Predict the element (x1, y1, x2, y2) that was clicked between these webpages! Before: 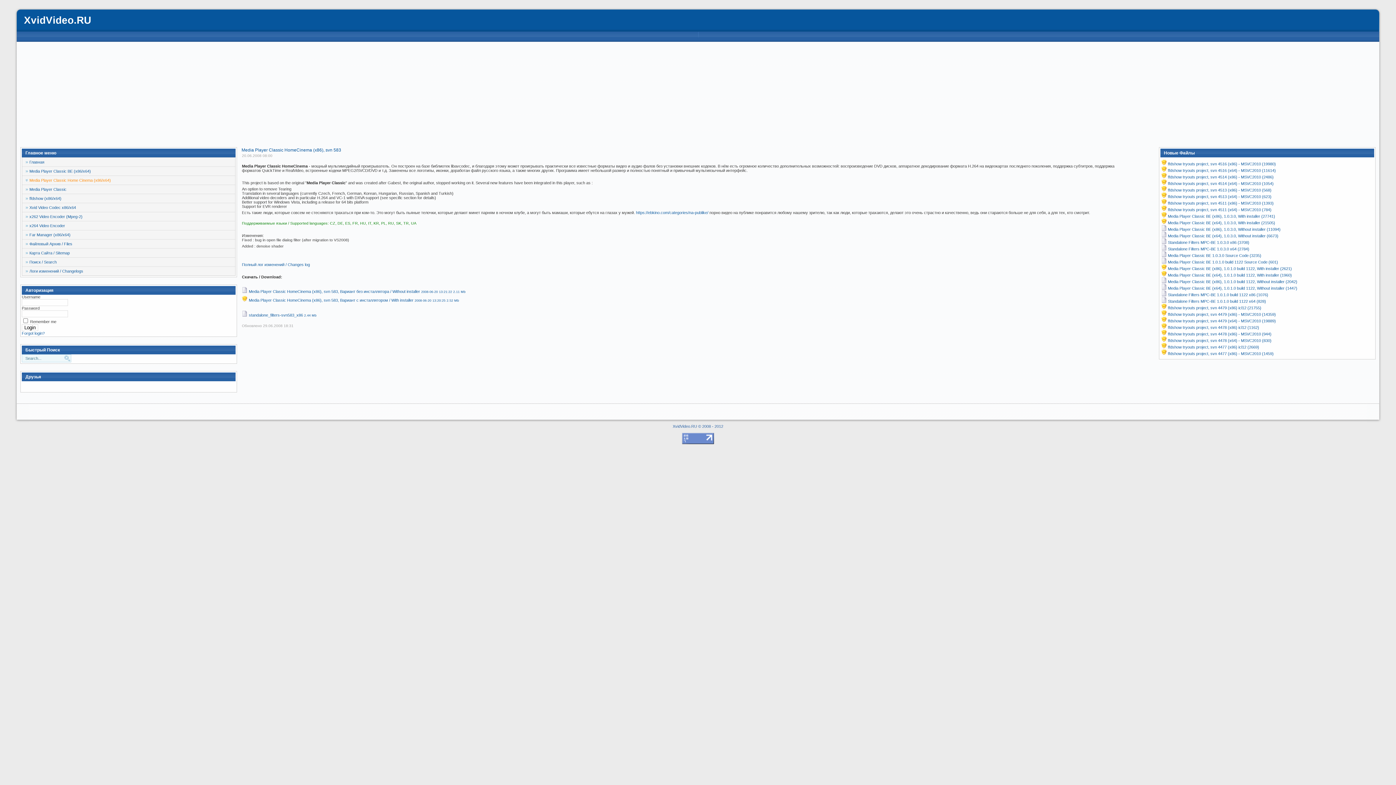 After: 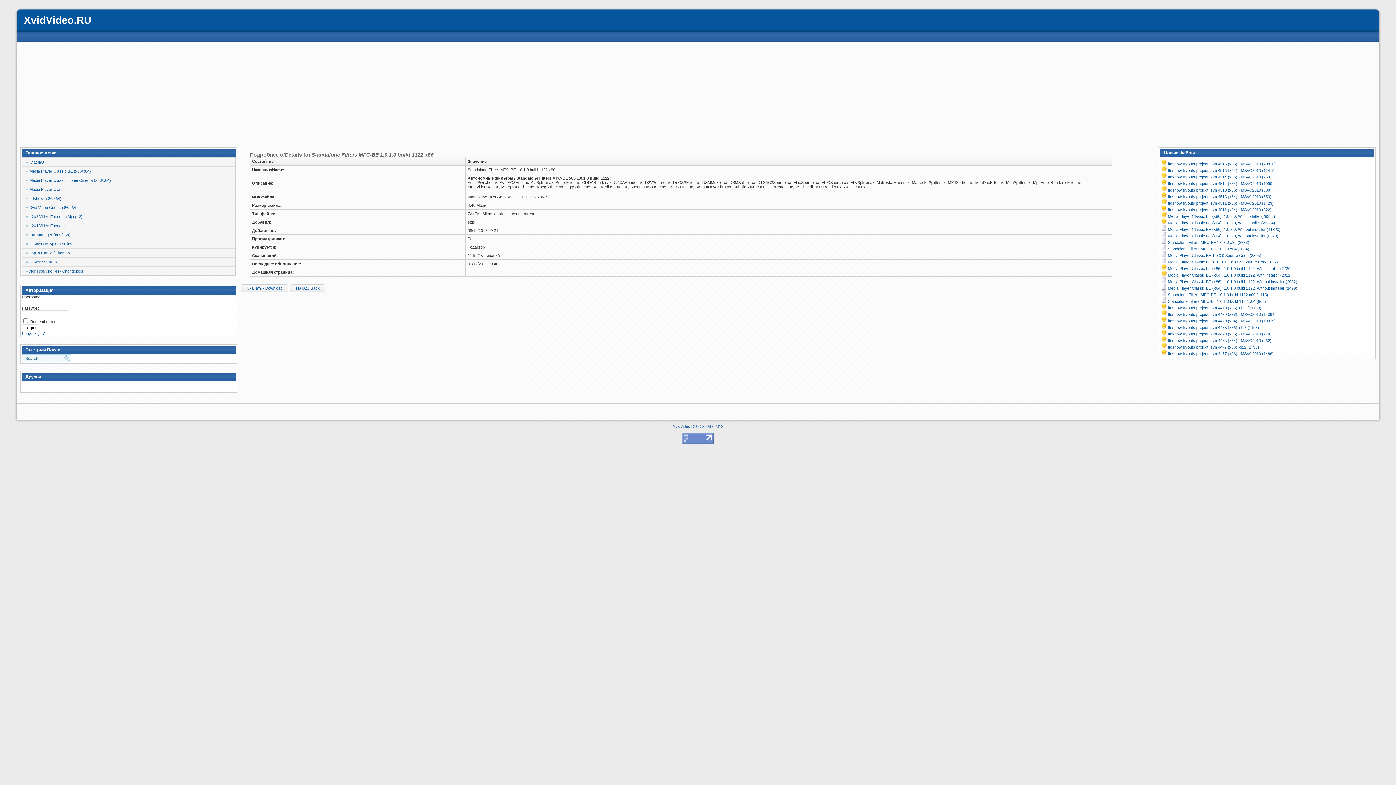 Action: label:  Standalone Filters MPC-BE 1.0.1.0 build 1122 x86 (1076) bbox: (1161, 292, 1268, 297)